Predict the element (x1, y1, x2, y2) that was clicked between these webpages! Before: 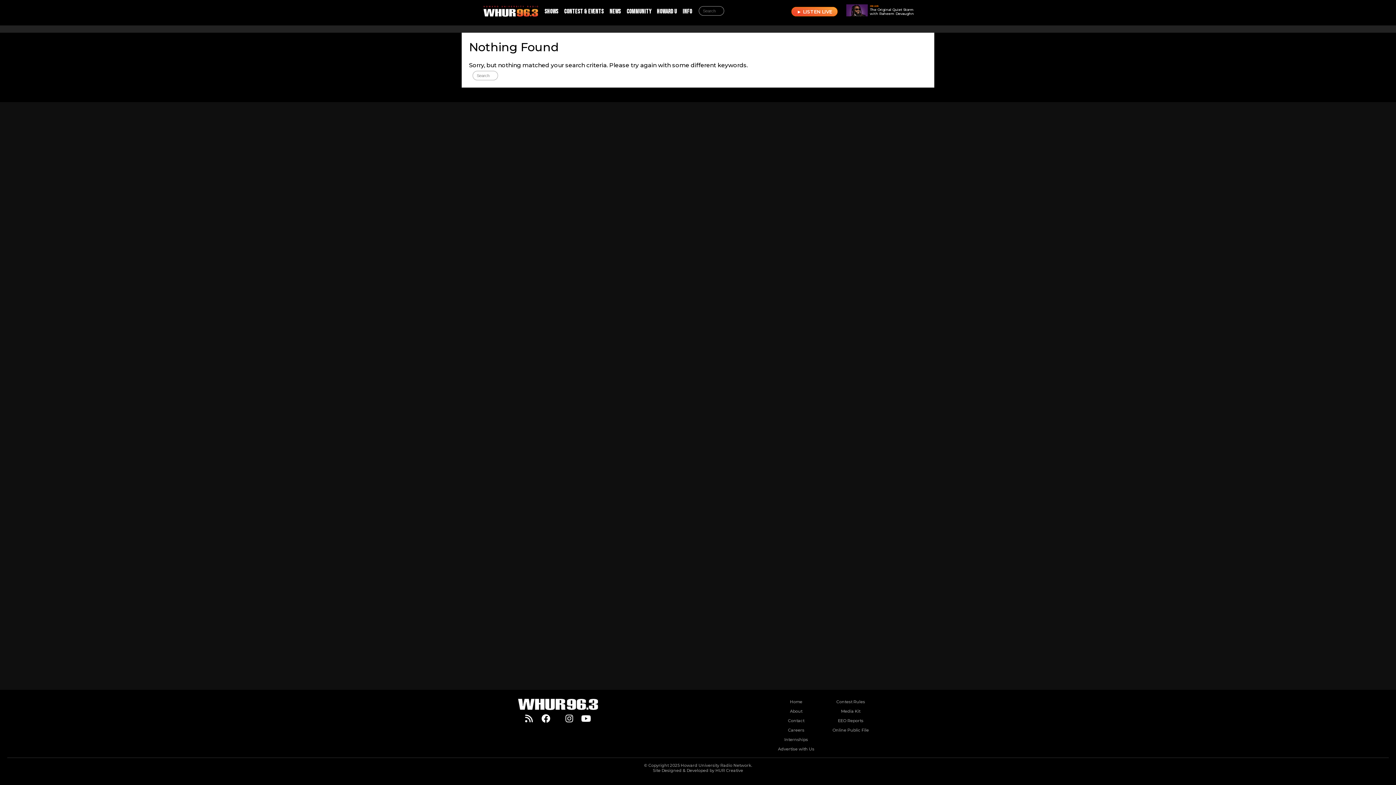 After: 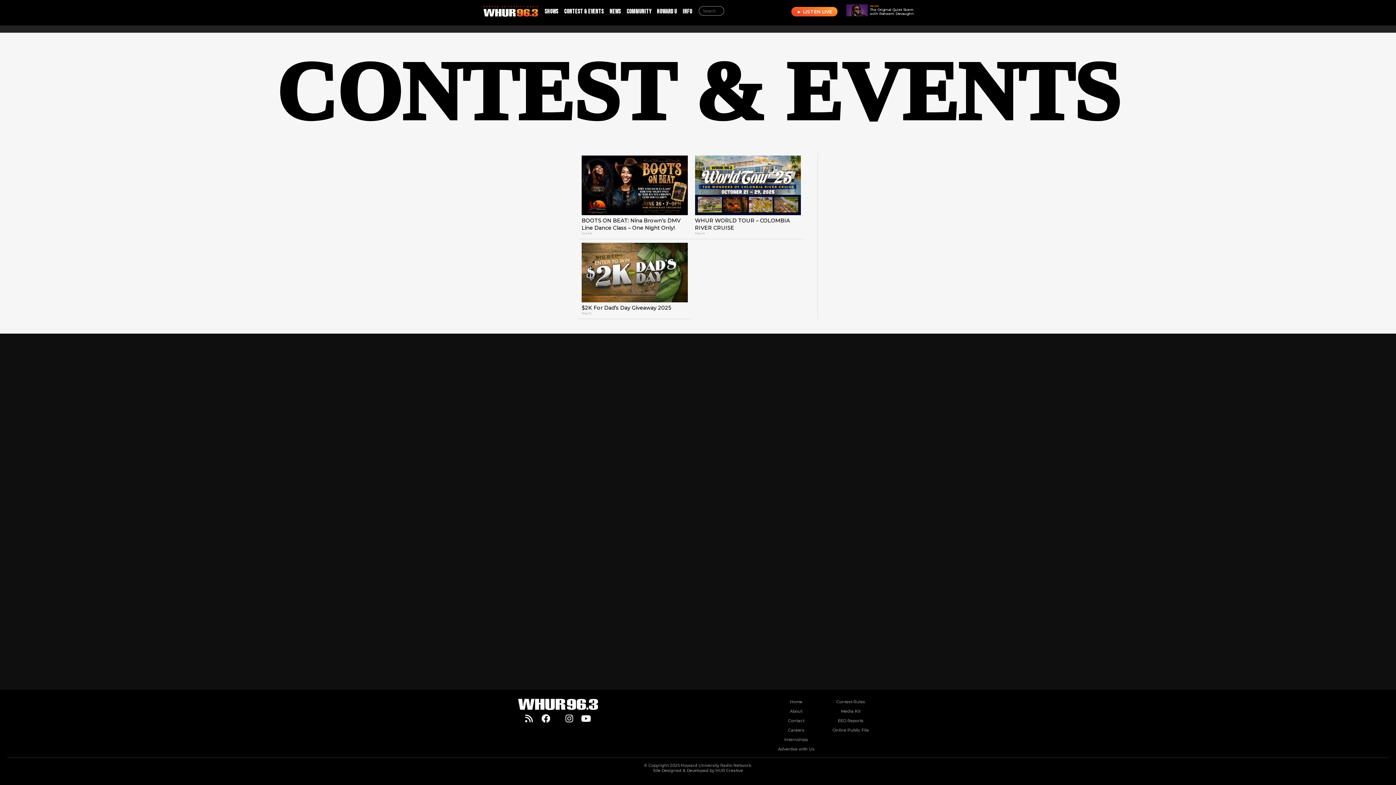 Action: bbox: (561, 4, 606, 19) label: Contest & Events